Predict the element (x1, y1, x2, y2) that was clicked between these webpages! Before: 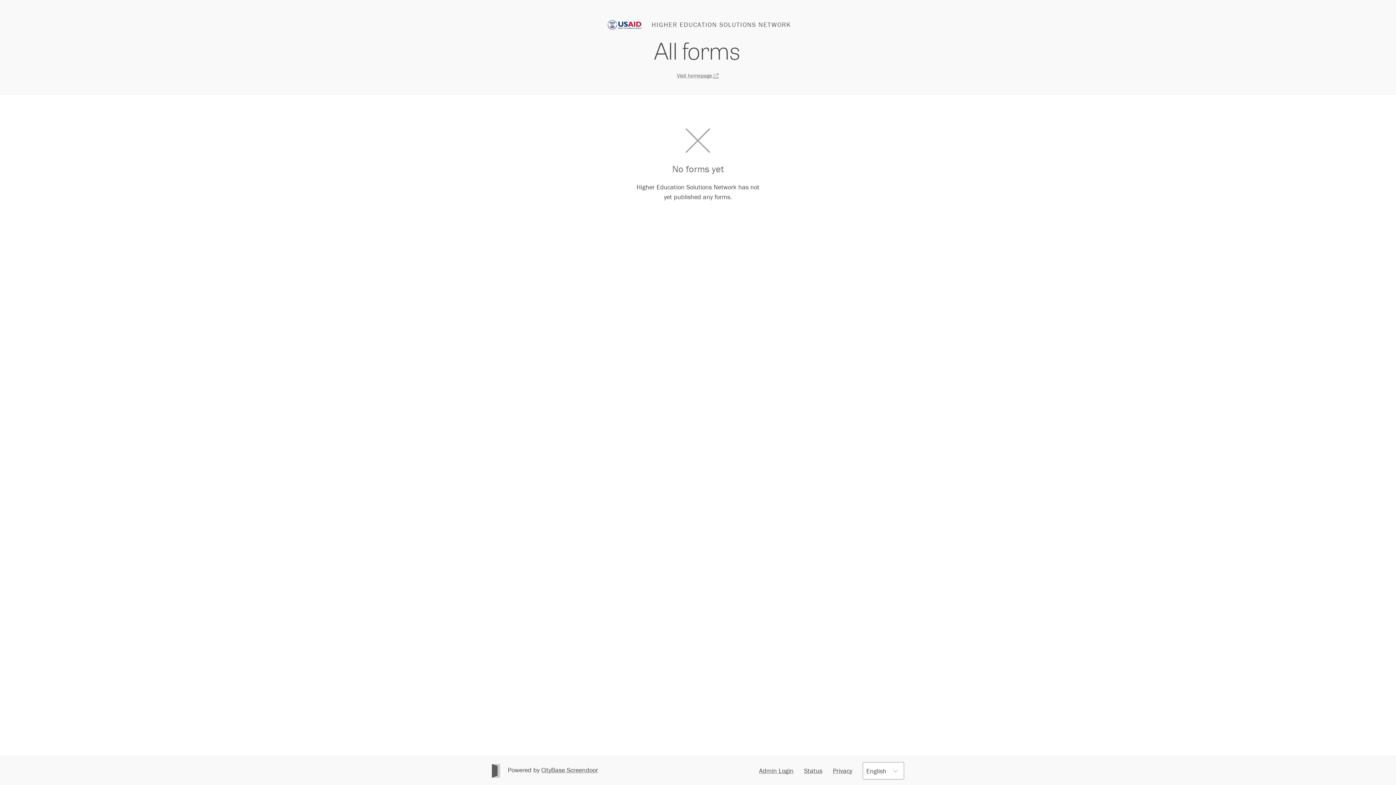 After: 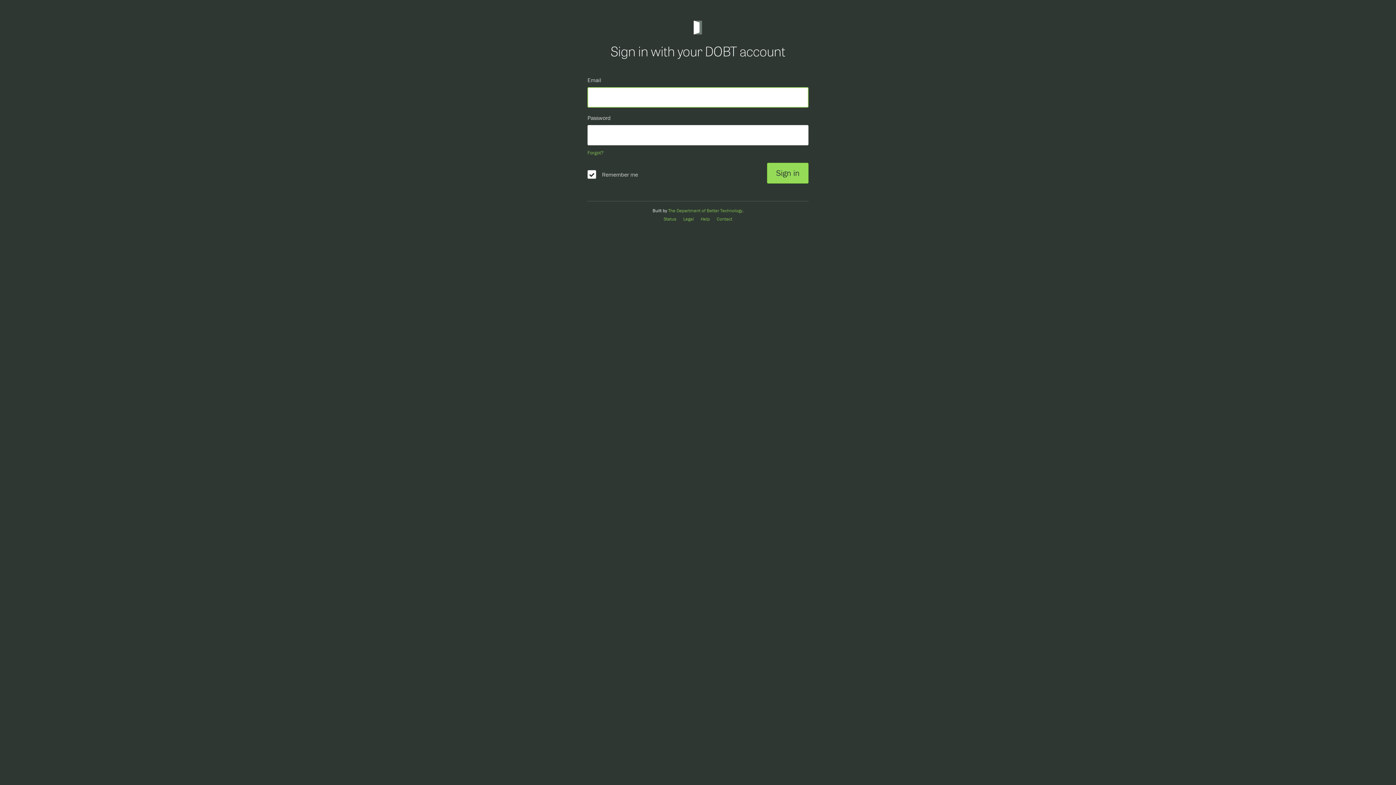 Action: label: Admin Login bbox: (759, 766, 793, 775)